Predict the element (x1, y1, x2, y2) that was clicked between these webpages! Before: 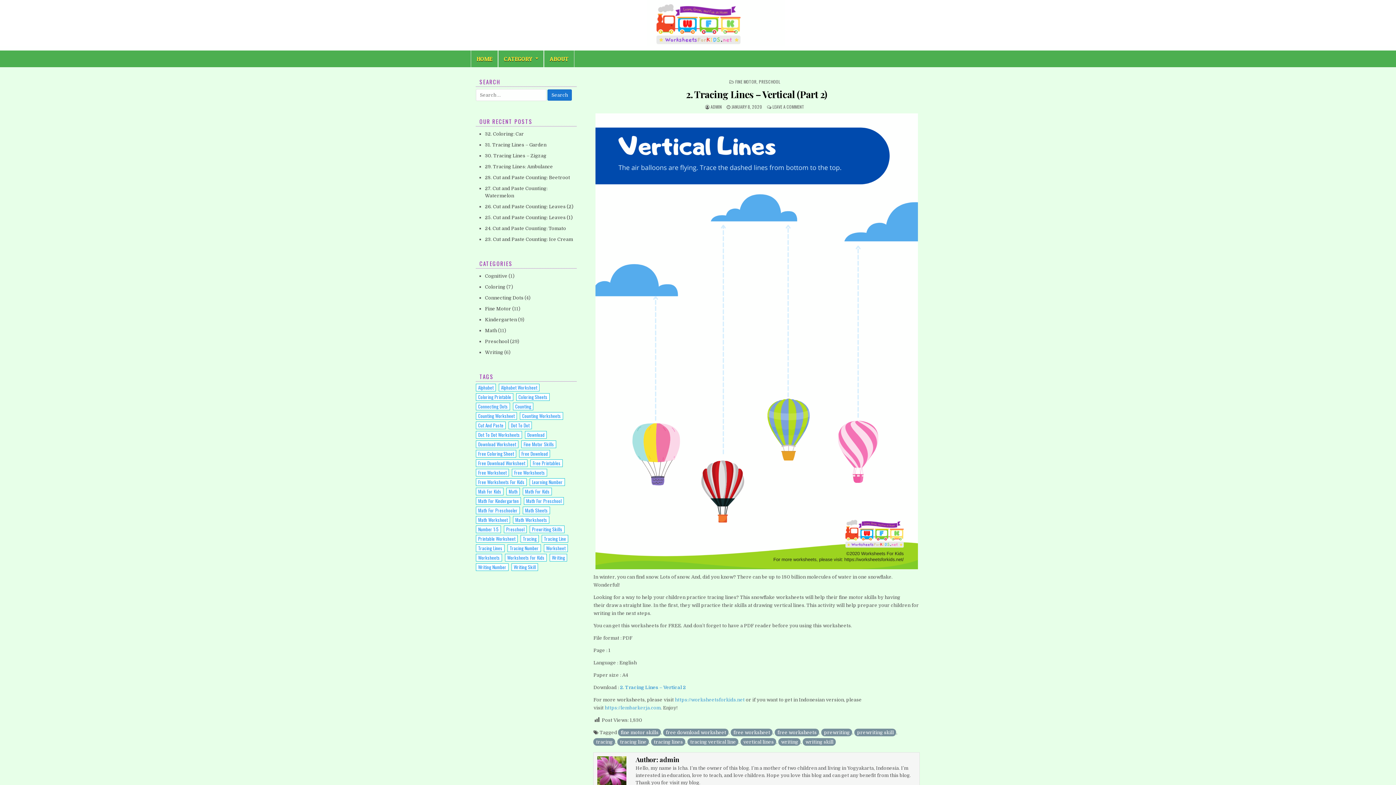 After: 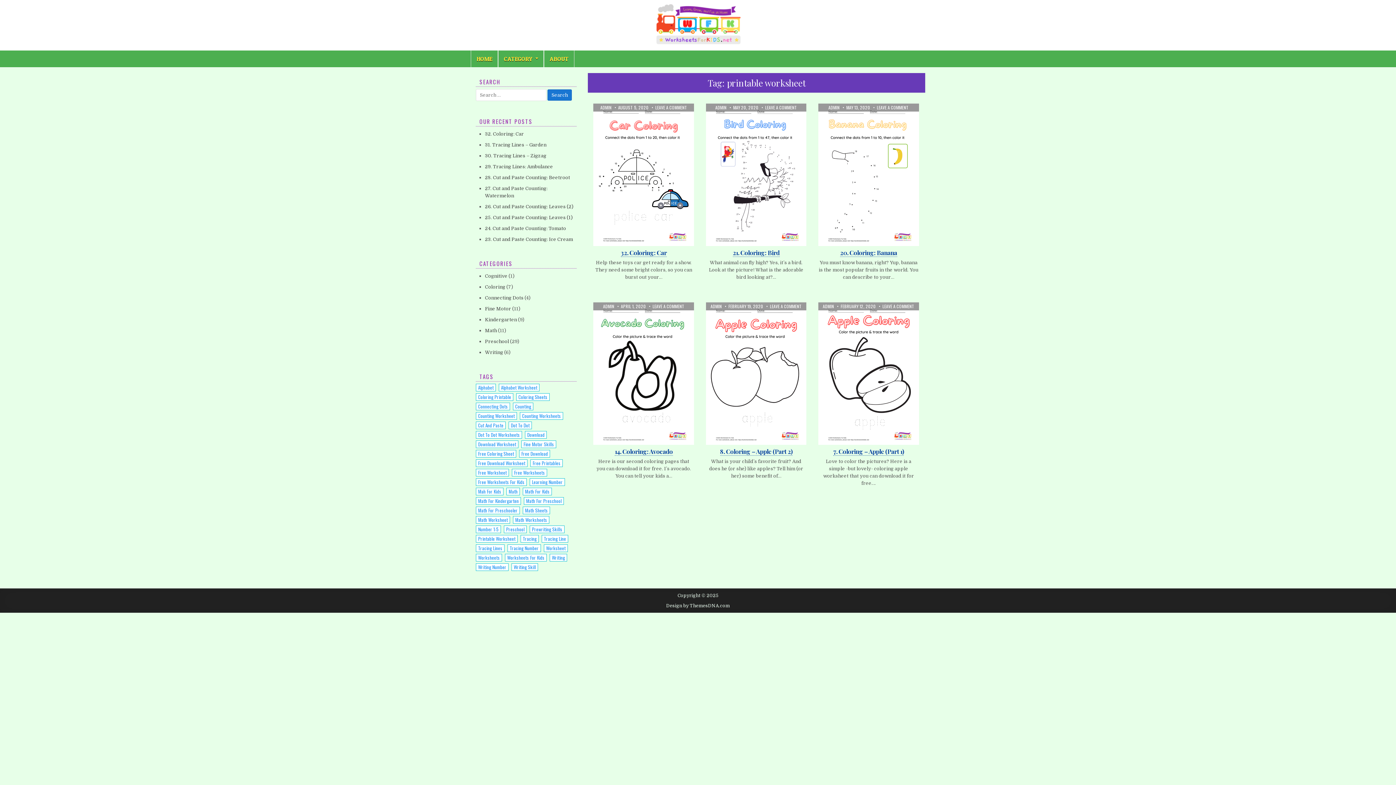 Action: label: printable worksheet (6 items) bbox: (476, 535, 517, 542)